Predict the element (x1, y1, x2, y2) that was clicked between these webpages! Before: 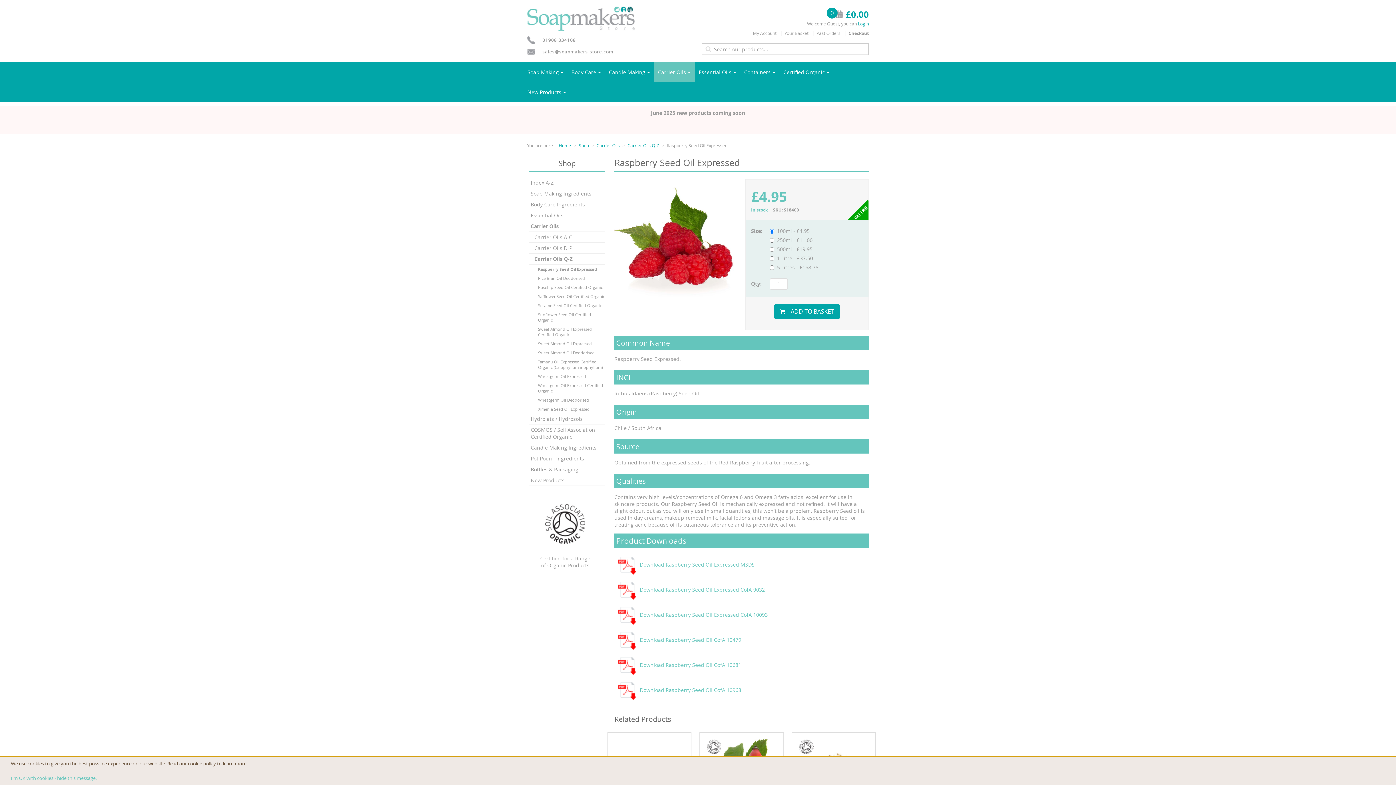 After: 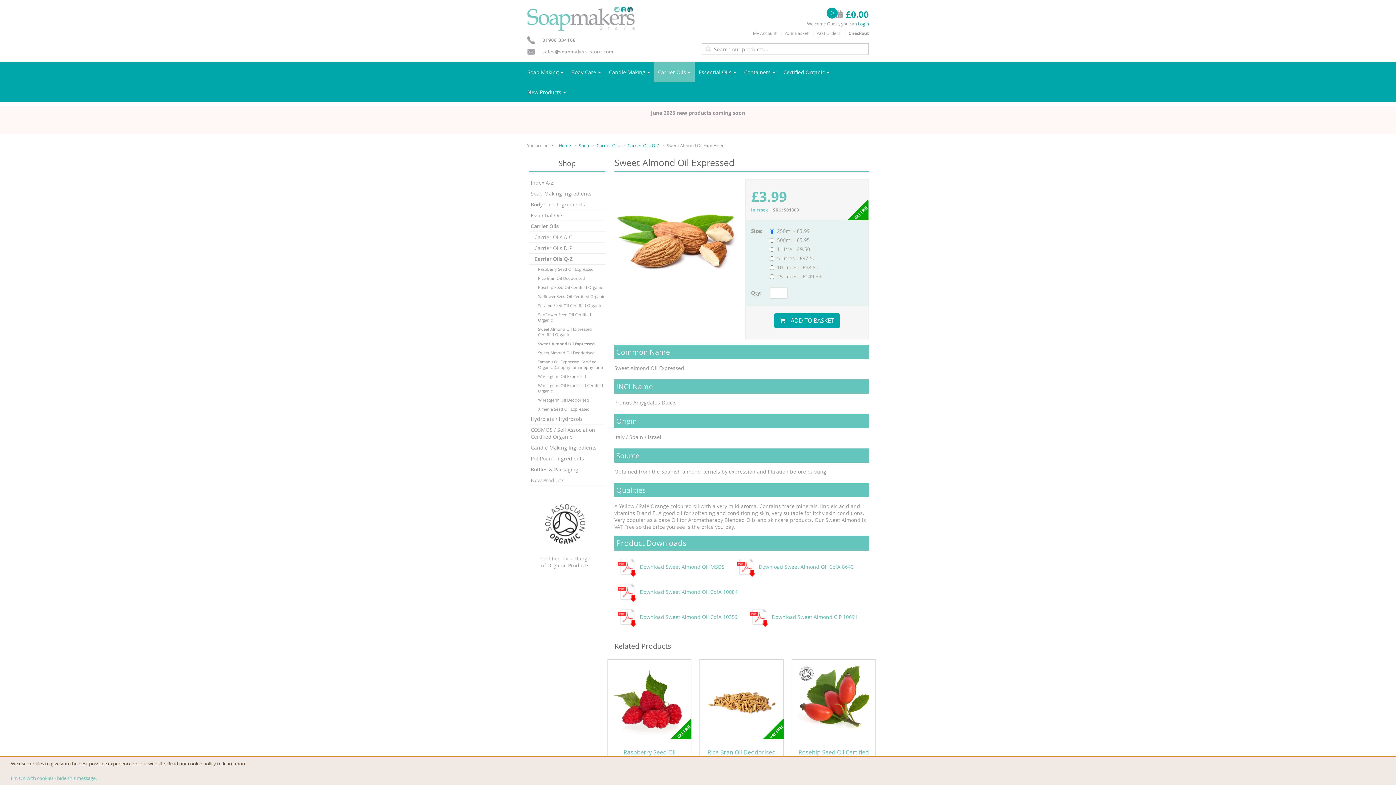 Action: bbox: (529, 339, 605, 348) label: Sweet Almond Oil Expressed